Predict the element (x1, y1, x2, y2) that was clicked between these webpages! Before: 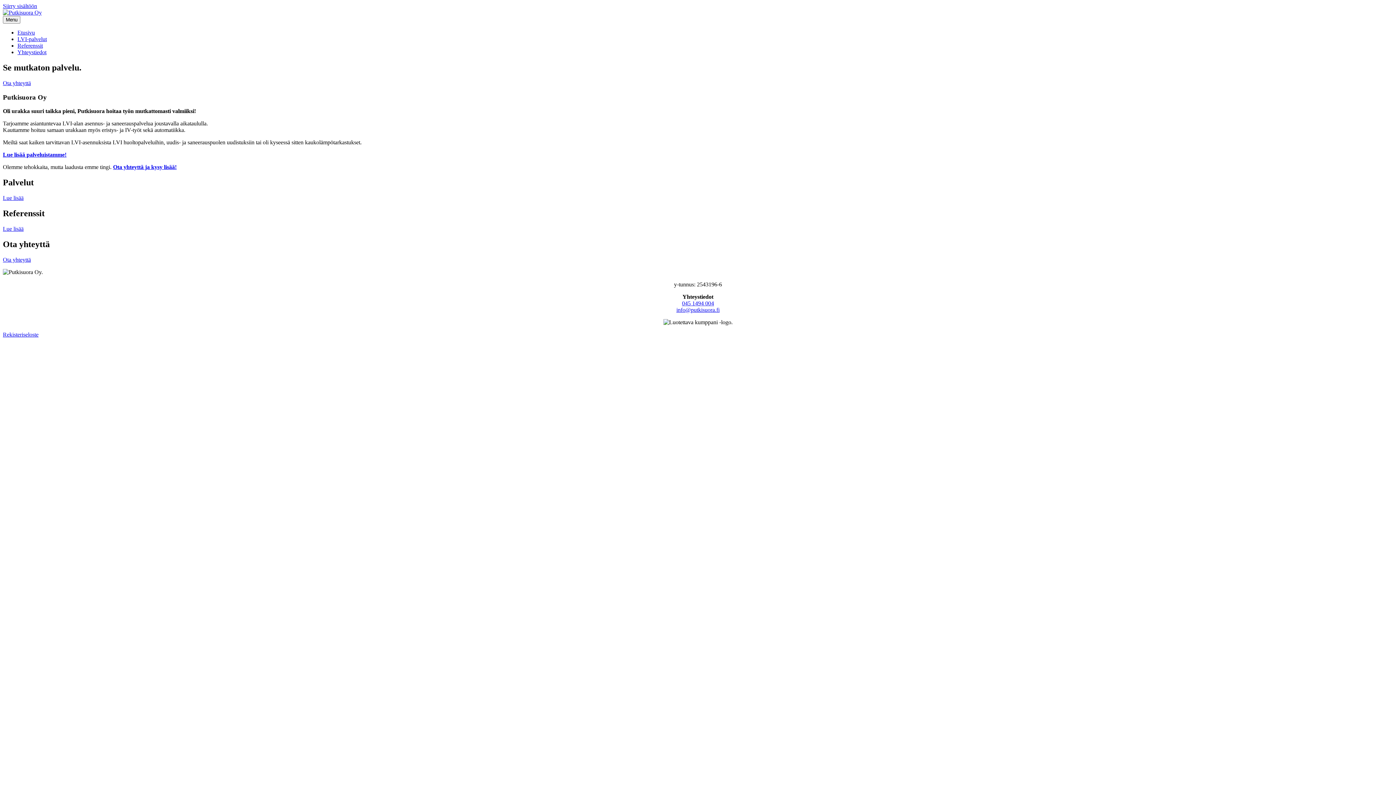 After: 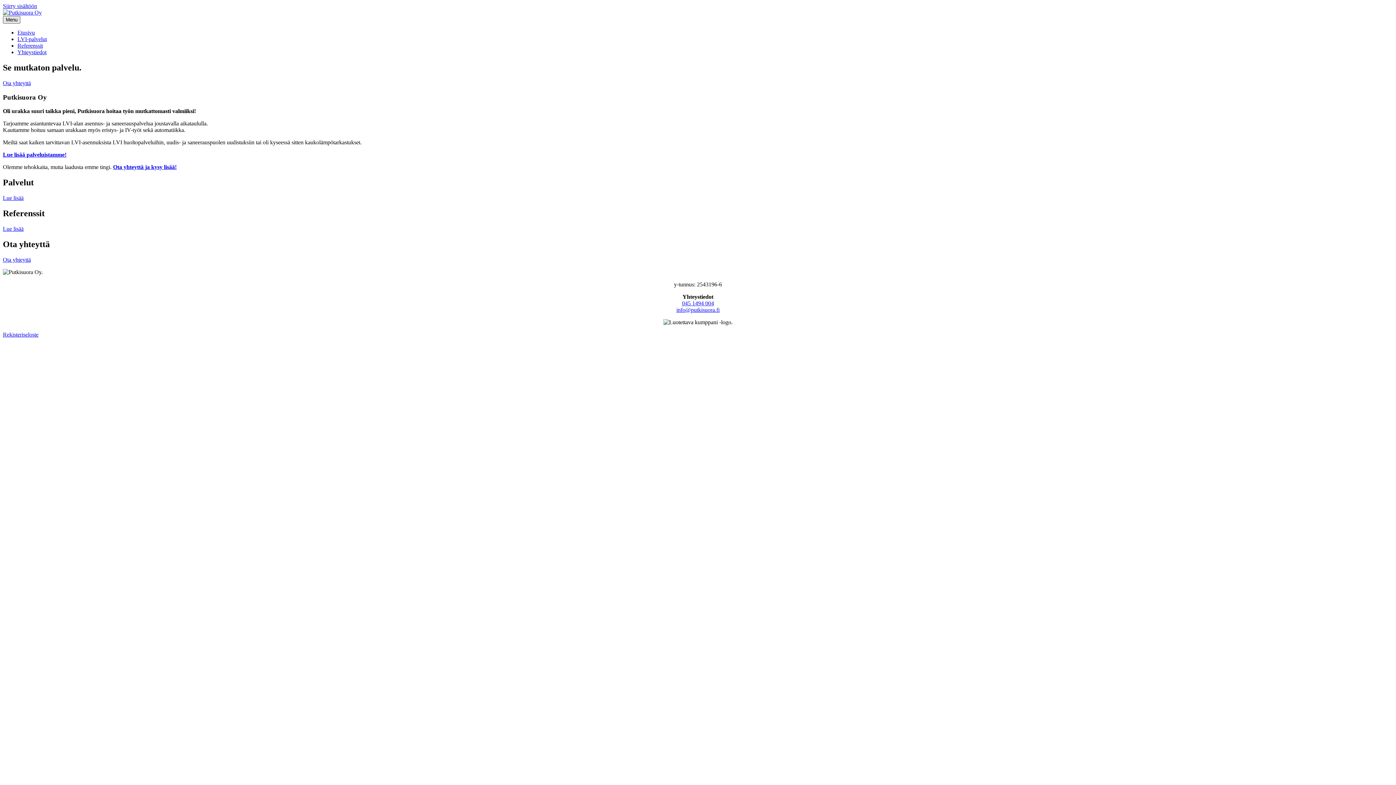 Action: bbox: (2, 16, 20, 23) label: Avaa menu